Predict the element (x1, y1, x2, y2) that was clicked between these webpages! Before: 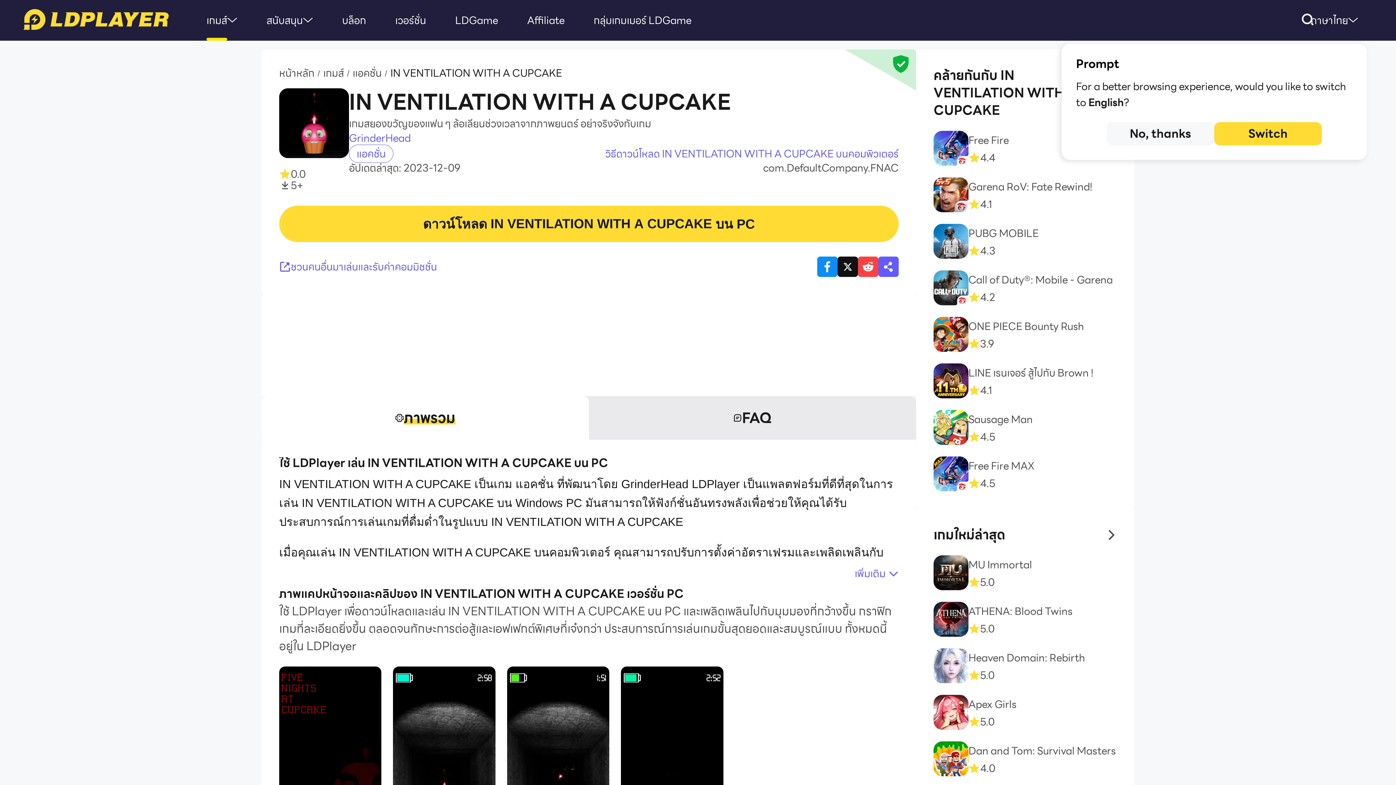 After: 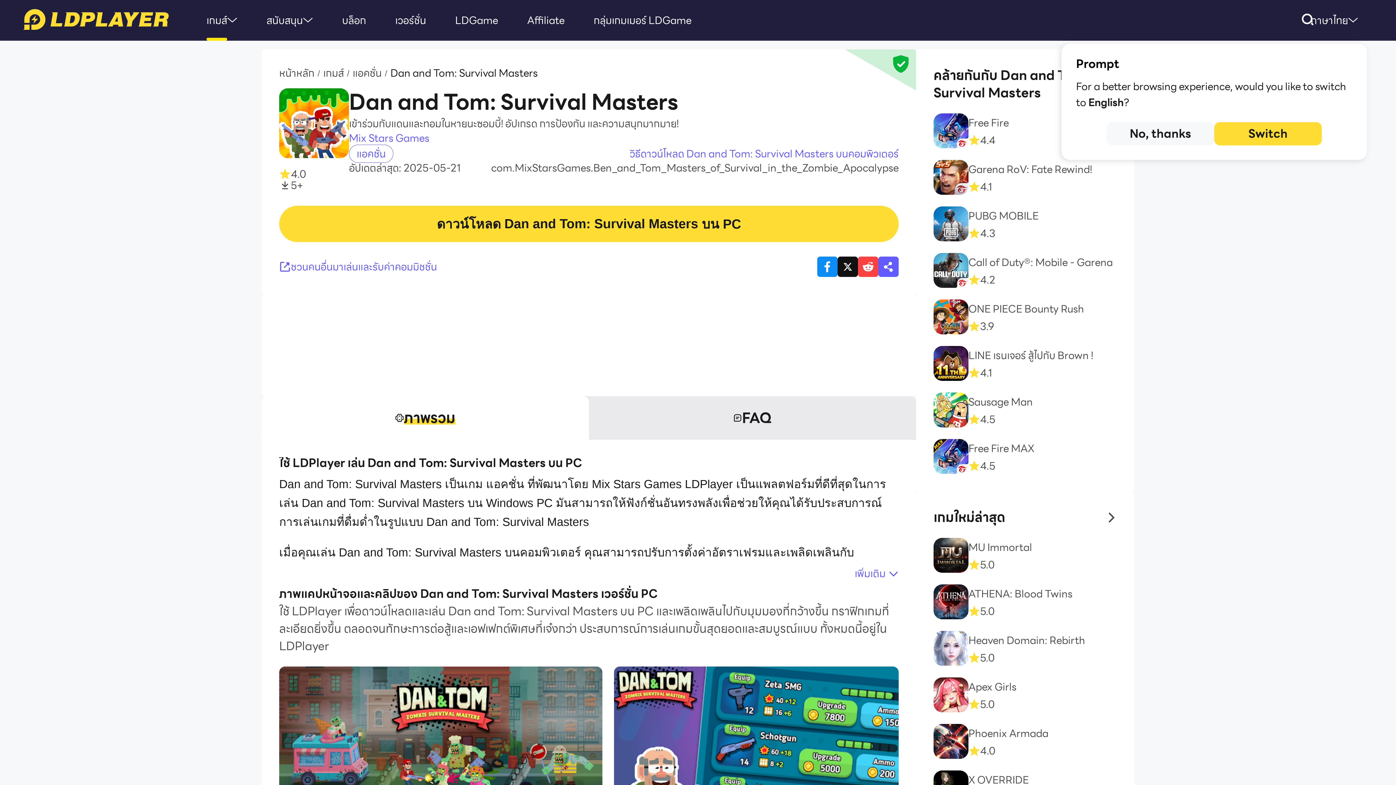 Action: bbox: (933, 741, 1117, 776) label: Dan and Tom: Survival Masters
4.0